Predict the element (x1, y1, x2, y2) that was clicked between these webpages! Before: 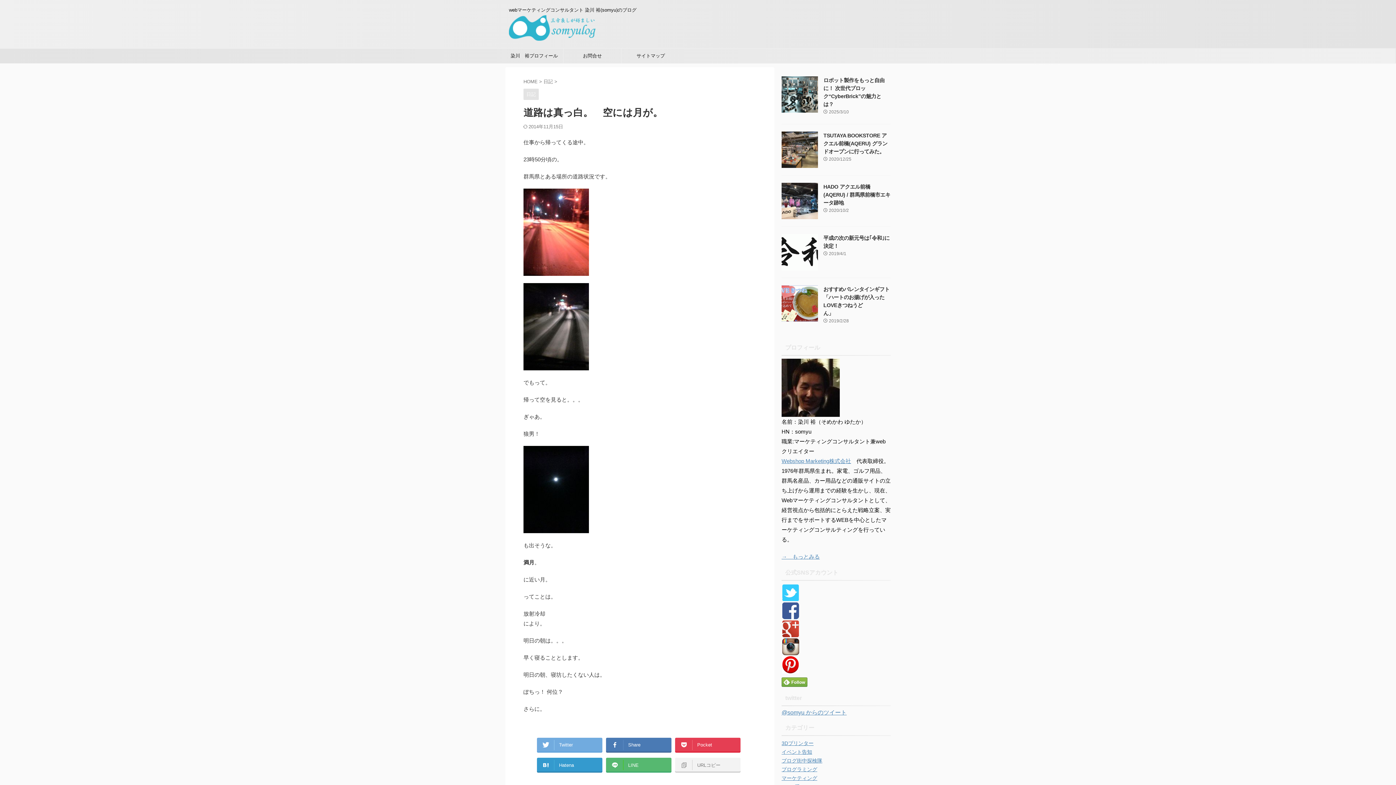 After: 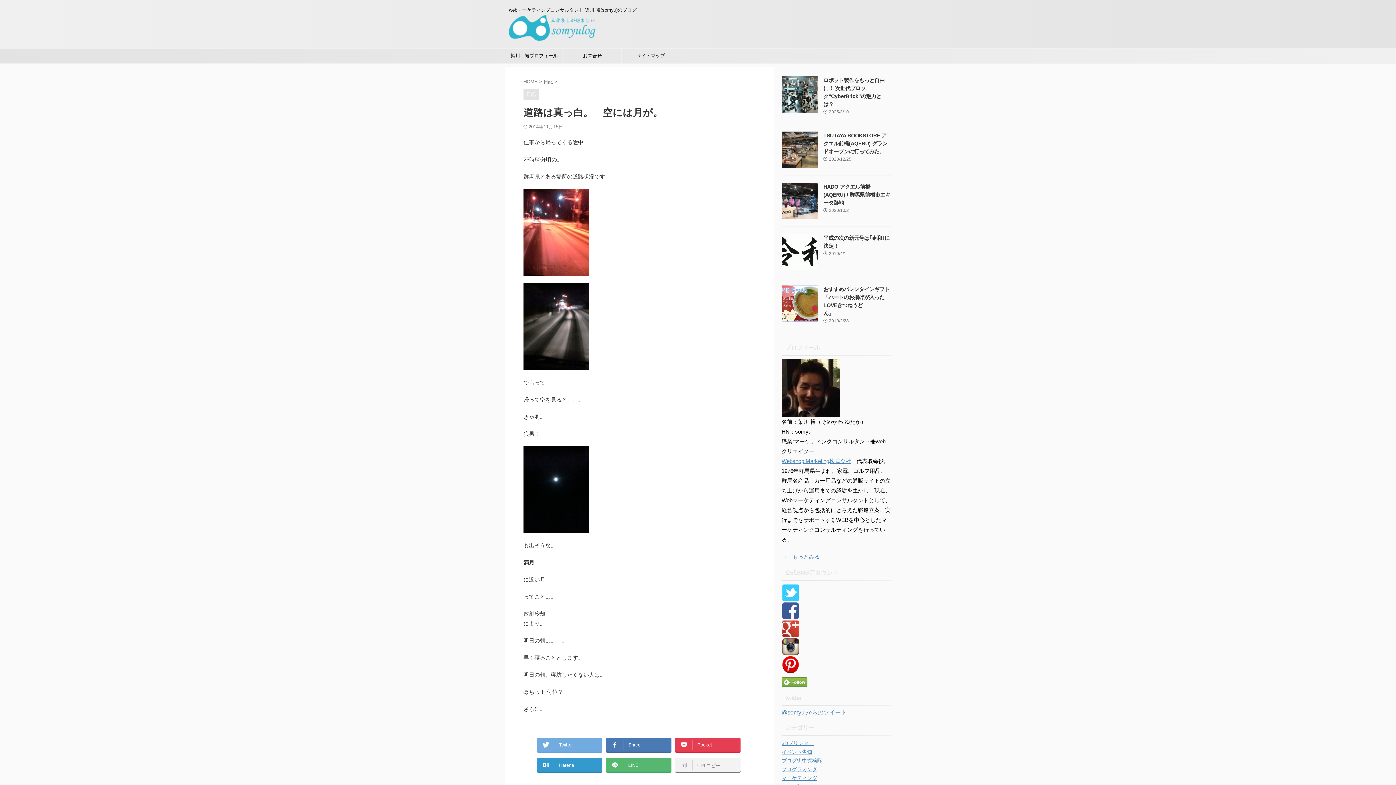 Action: label: URLコピー bbox: (675, 758, 740, 772)